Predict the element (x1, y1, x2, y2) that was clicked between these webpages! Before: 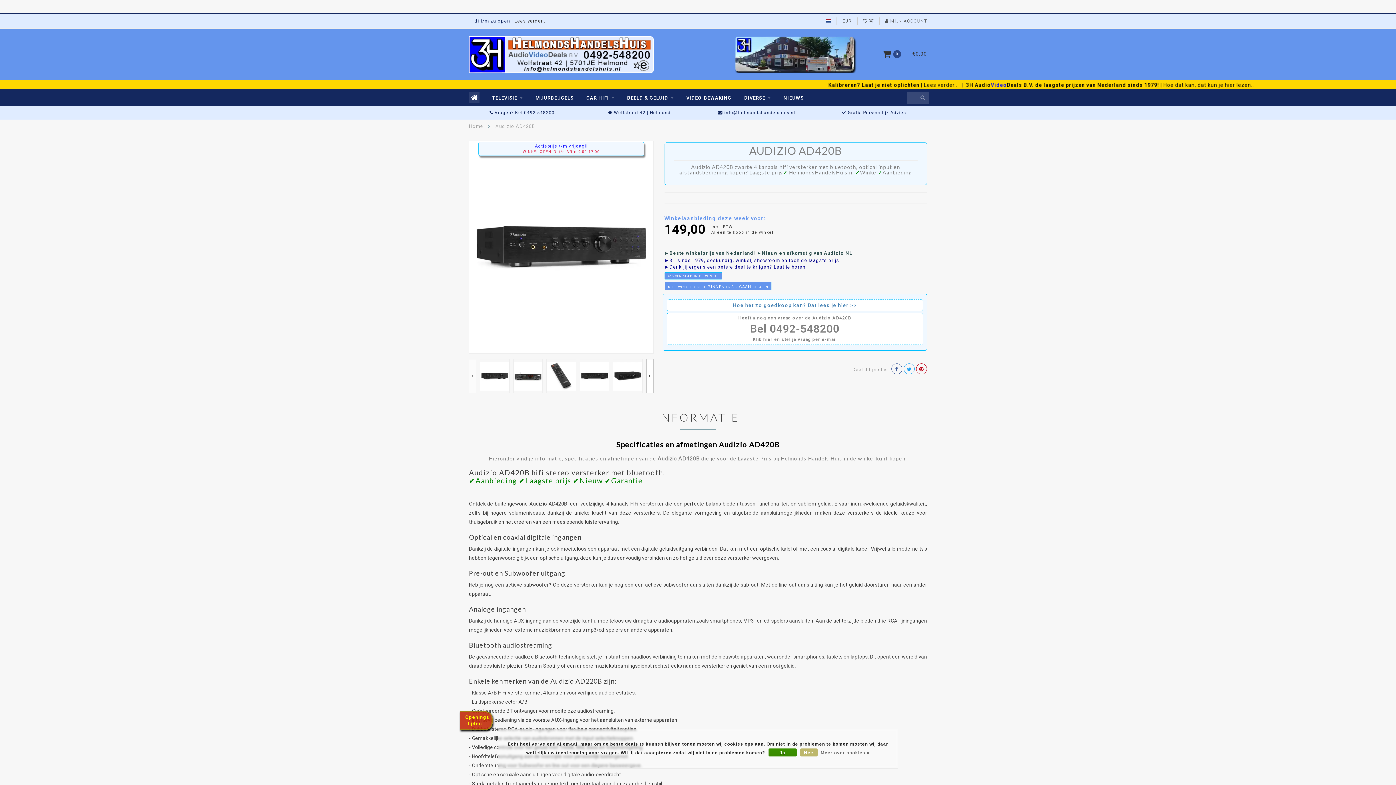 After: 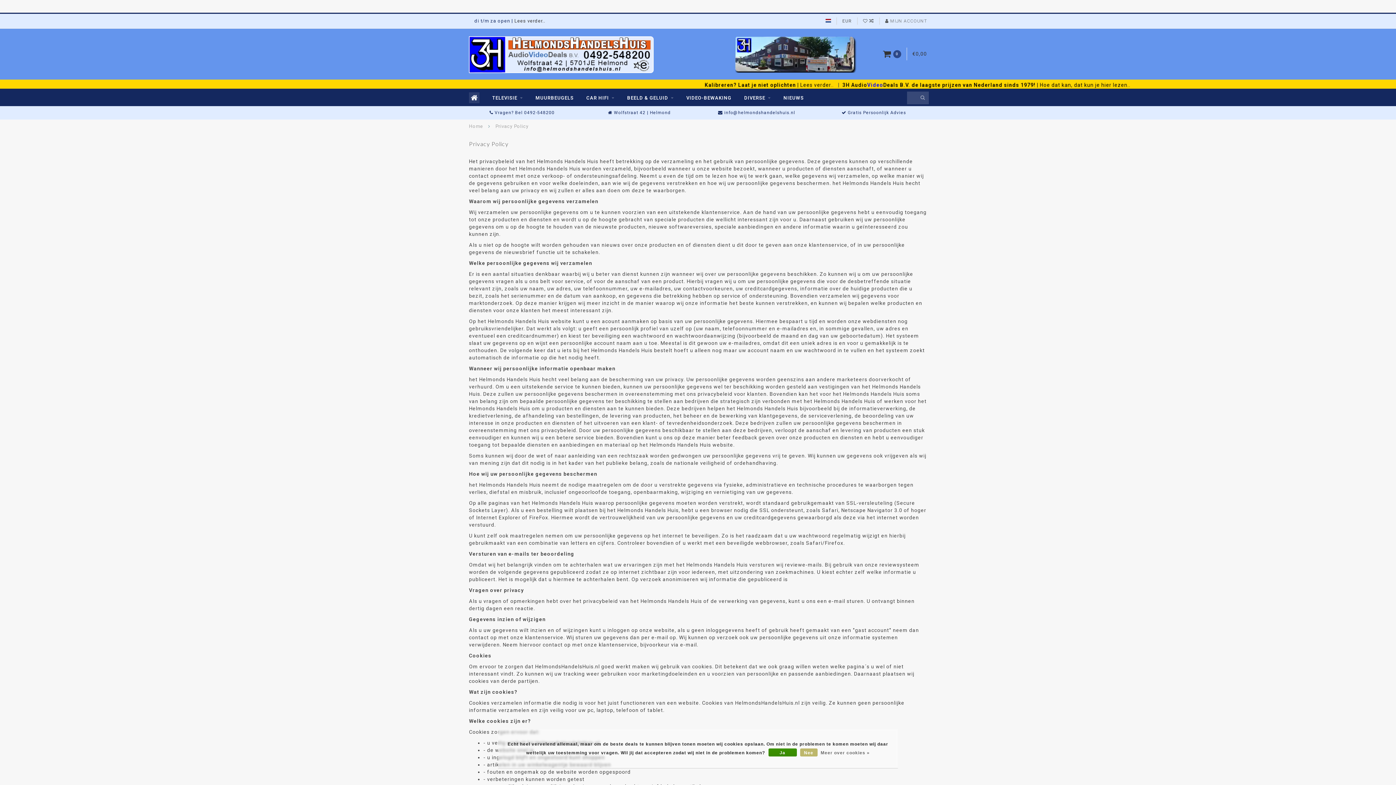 Action: bbox: (820, 748, 870, 757) label: Meer over cookies »